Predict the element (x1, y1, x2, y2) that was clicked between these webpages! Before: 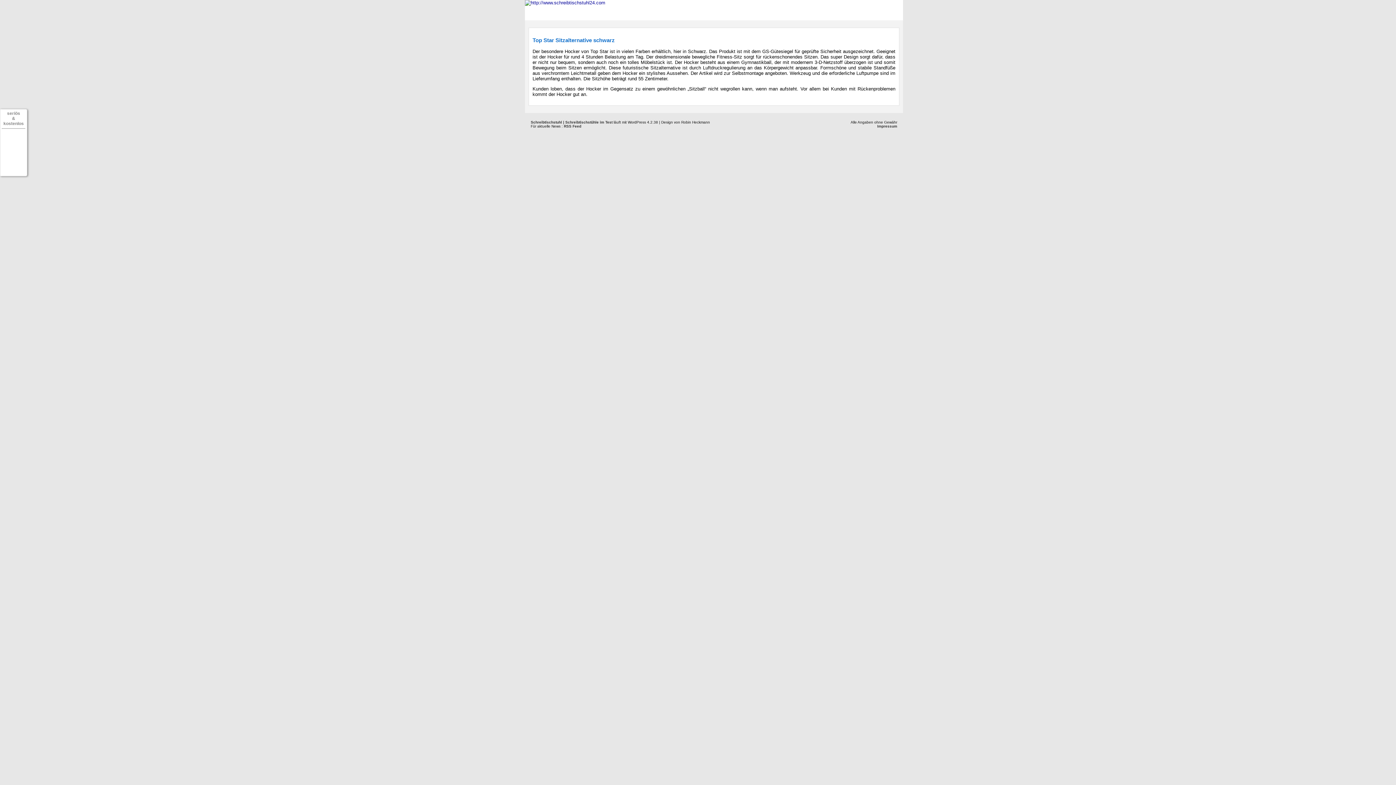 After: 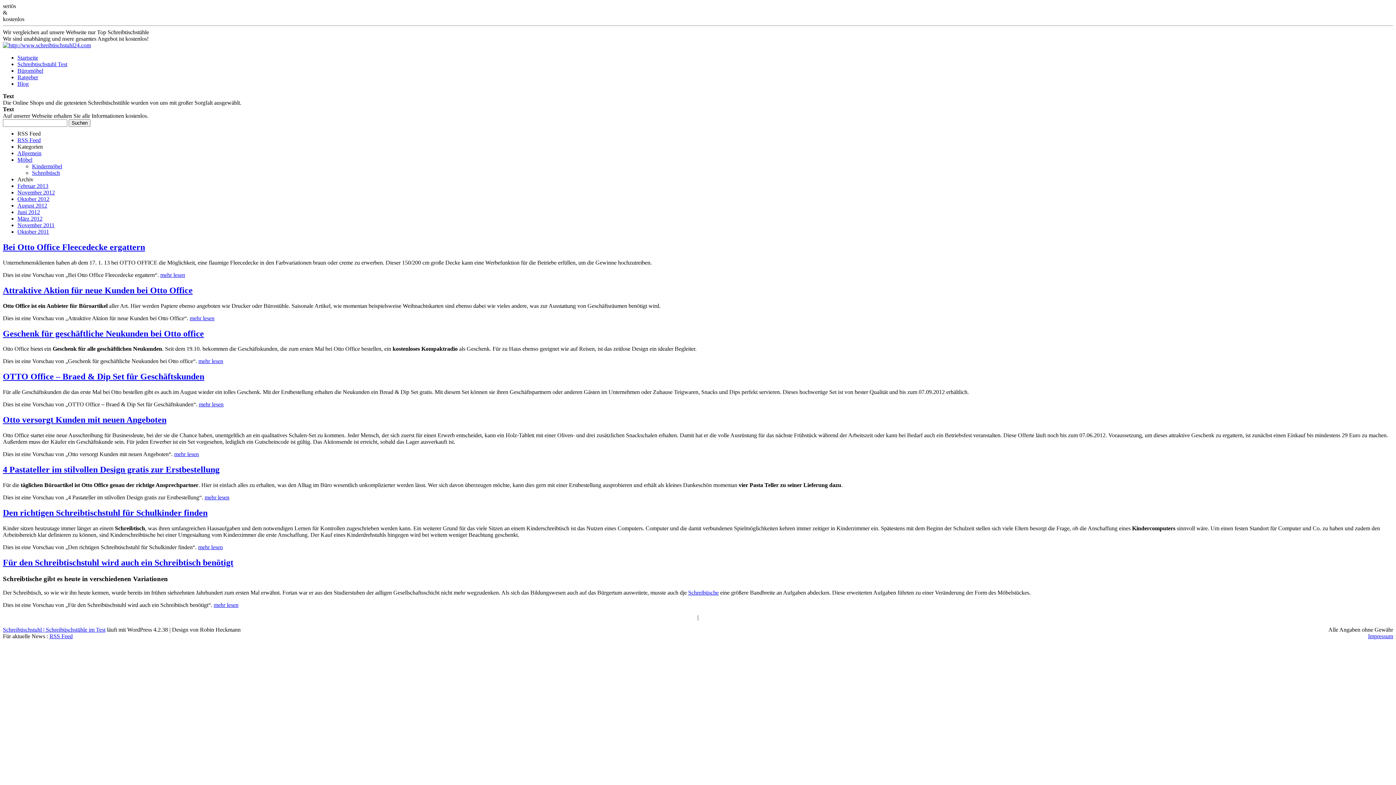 Action: bbox: (753, 8, 766, 14) label: Blog